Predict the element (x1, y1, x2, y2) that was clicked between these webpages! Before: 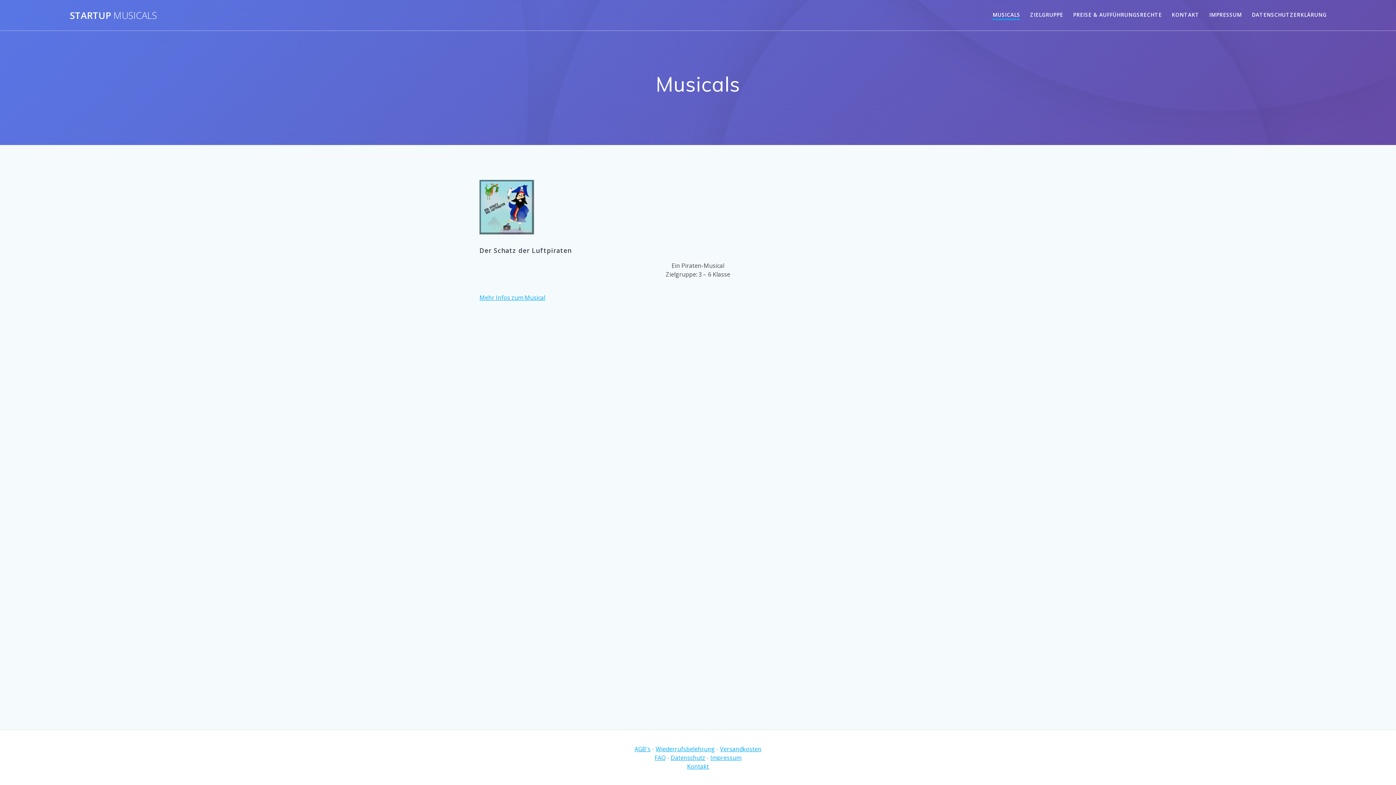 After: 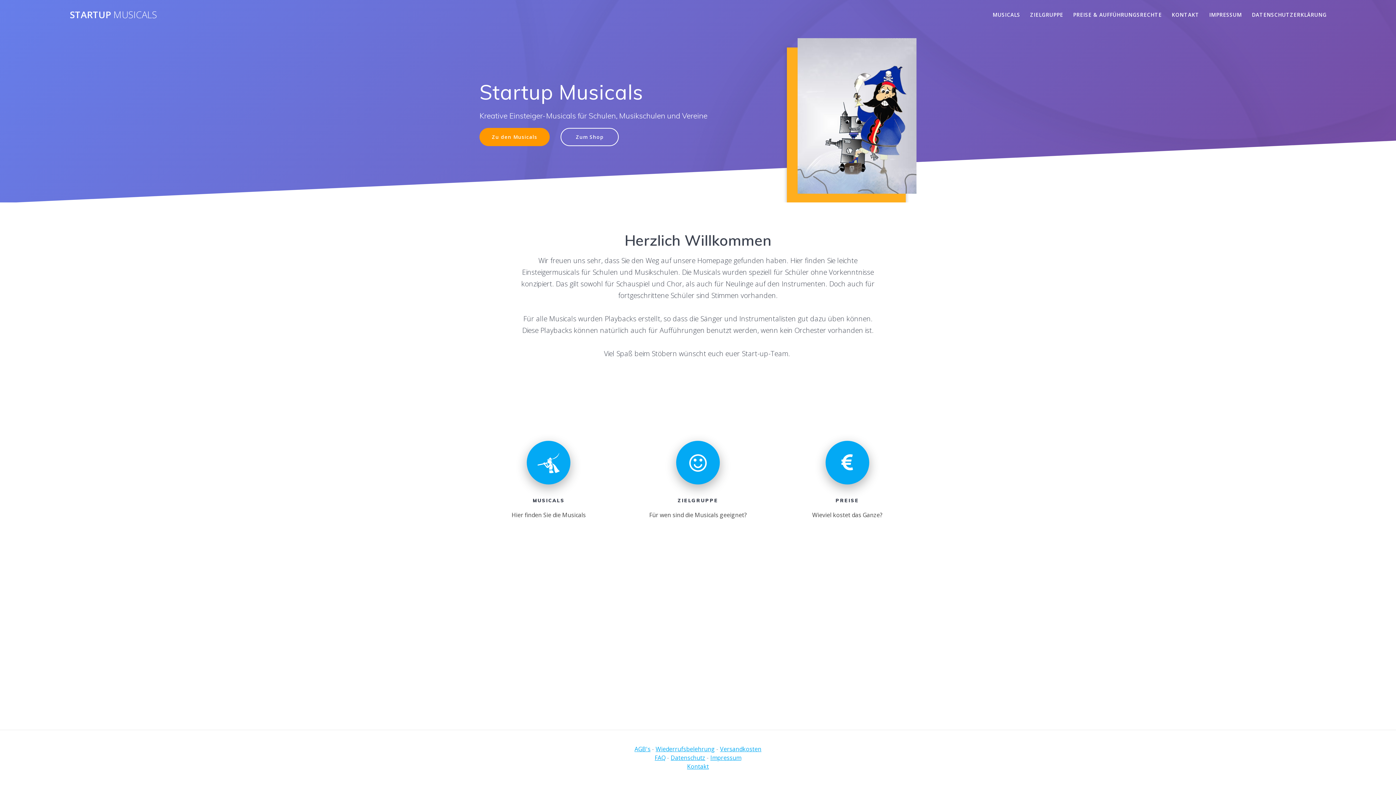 Action: bbox: (69, 10, 157, 19) label: STARTUP MUSICALS